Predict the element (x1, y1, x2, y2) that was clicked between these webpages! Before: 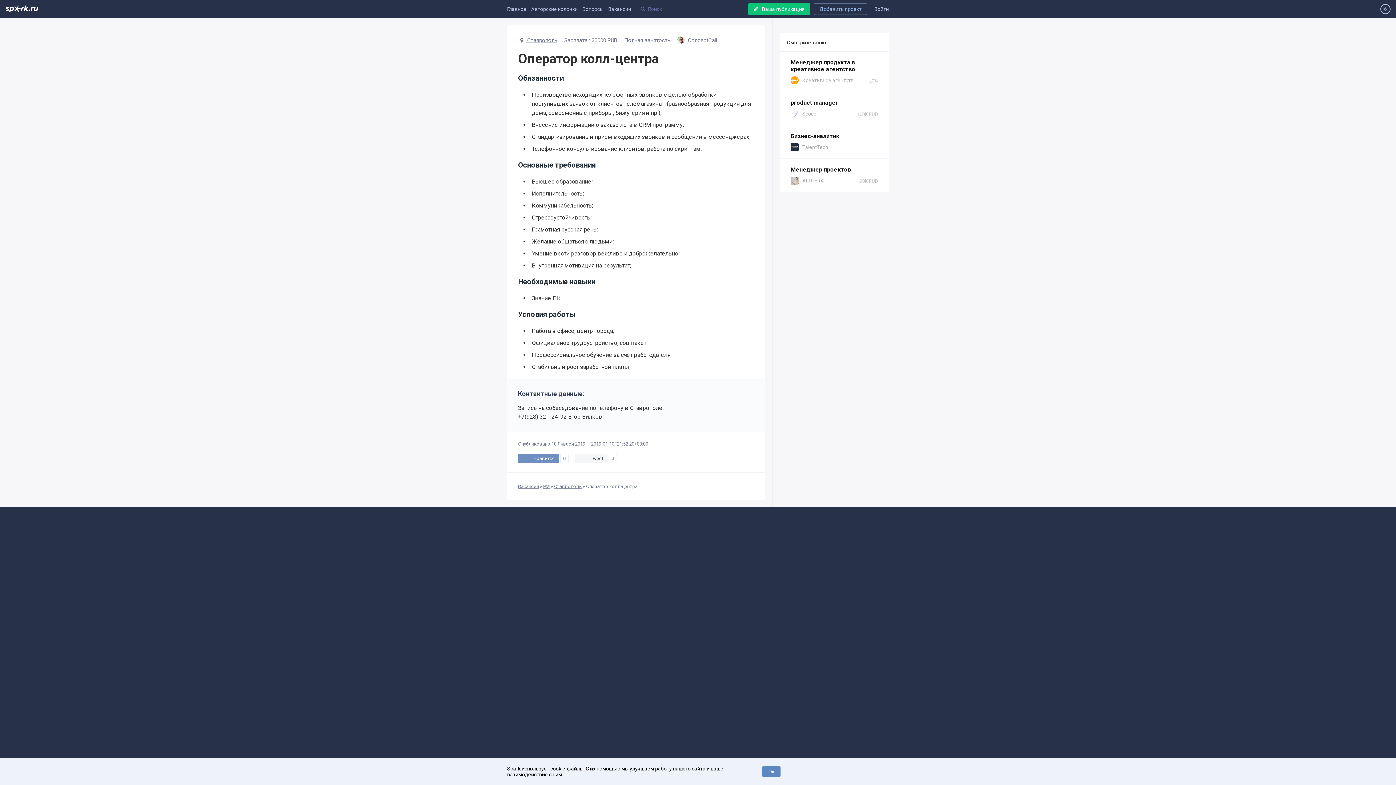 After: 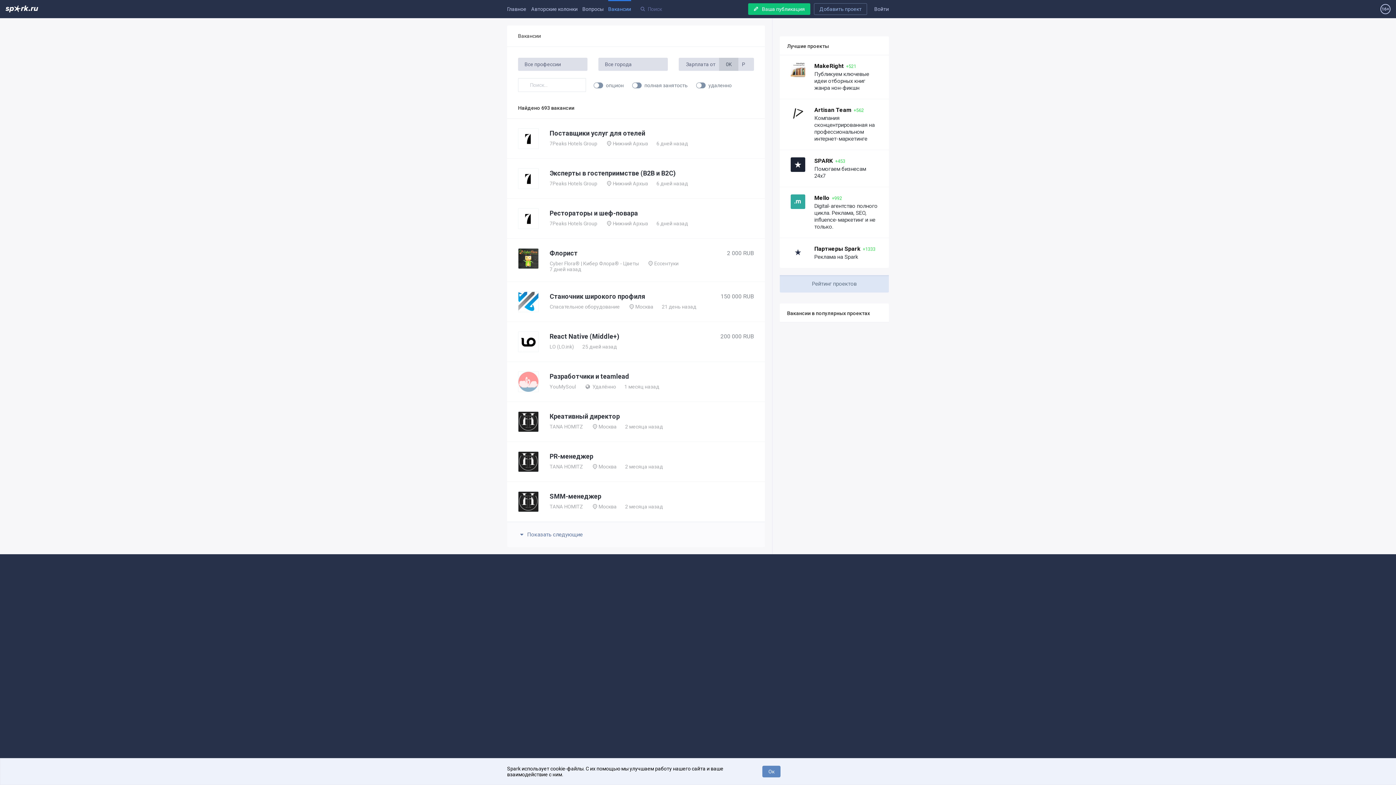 Action: label: Вакансии bbox: (608, 0, 631, 18)